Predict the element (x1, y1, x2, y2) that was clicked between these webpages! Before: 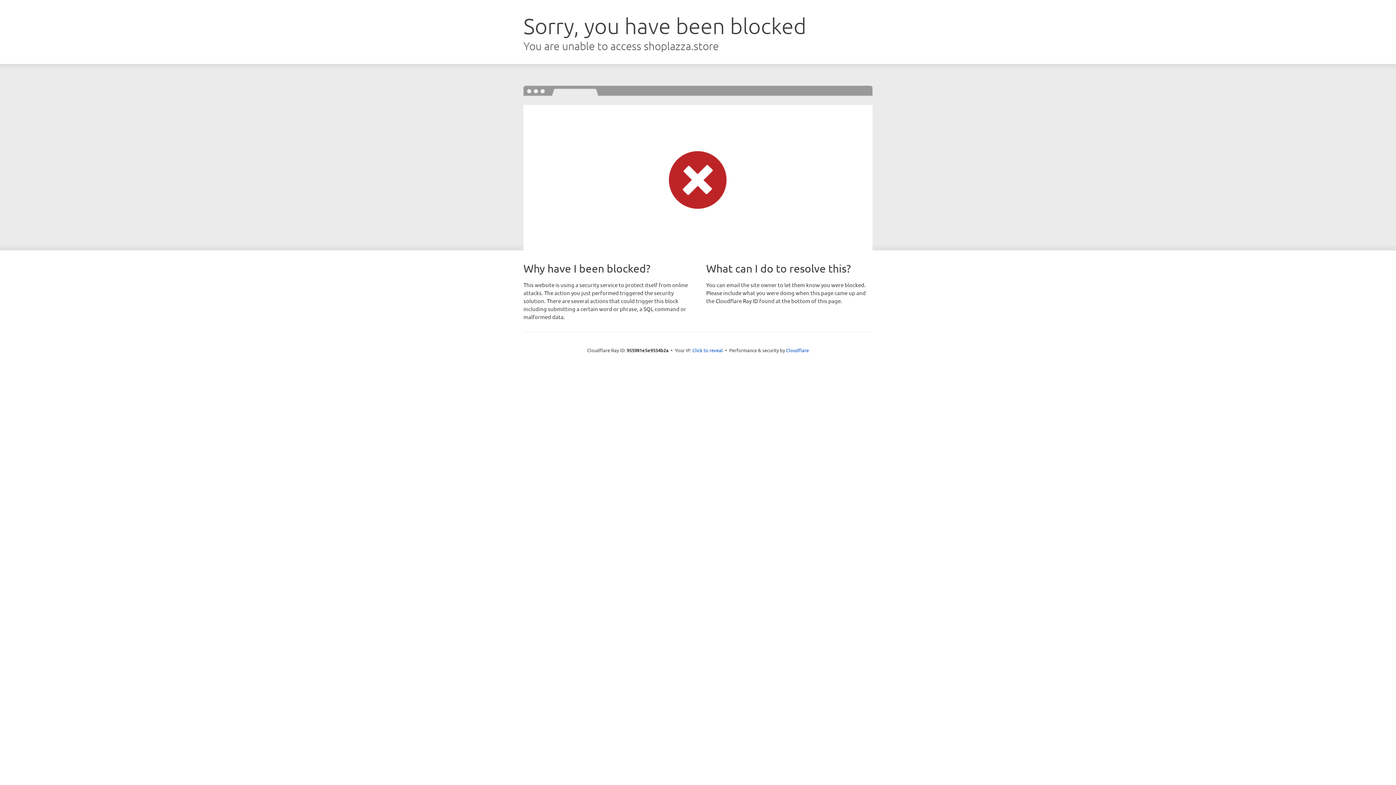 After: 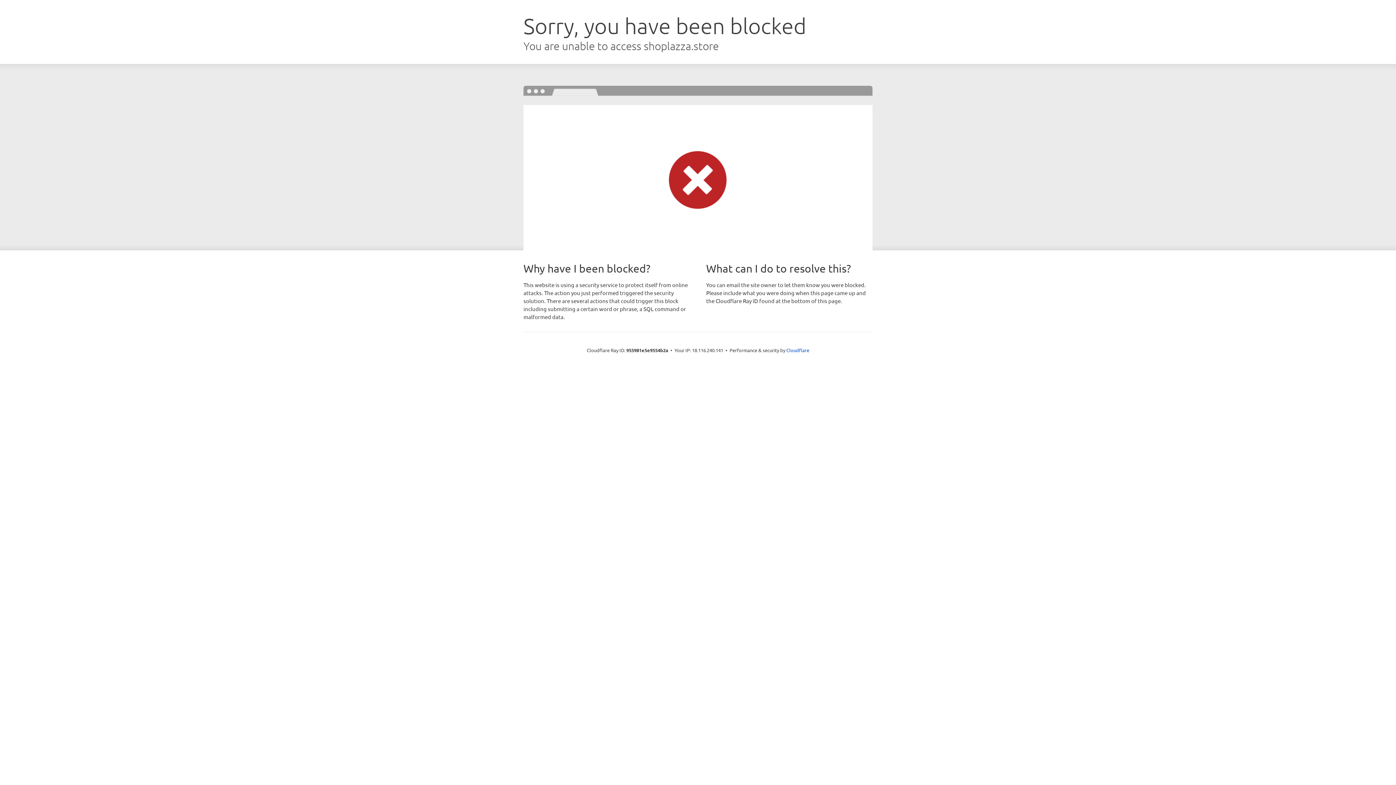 Action: bbox: (692, 346, 723, 353) label: Click to reveal